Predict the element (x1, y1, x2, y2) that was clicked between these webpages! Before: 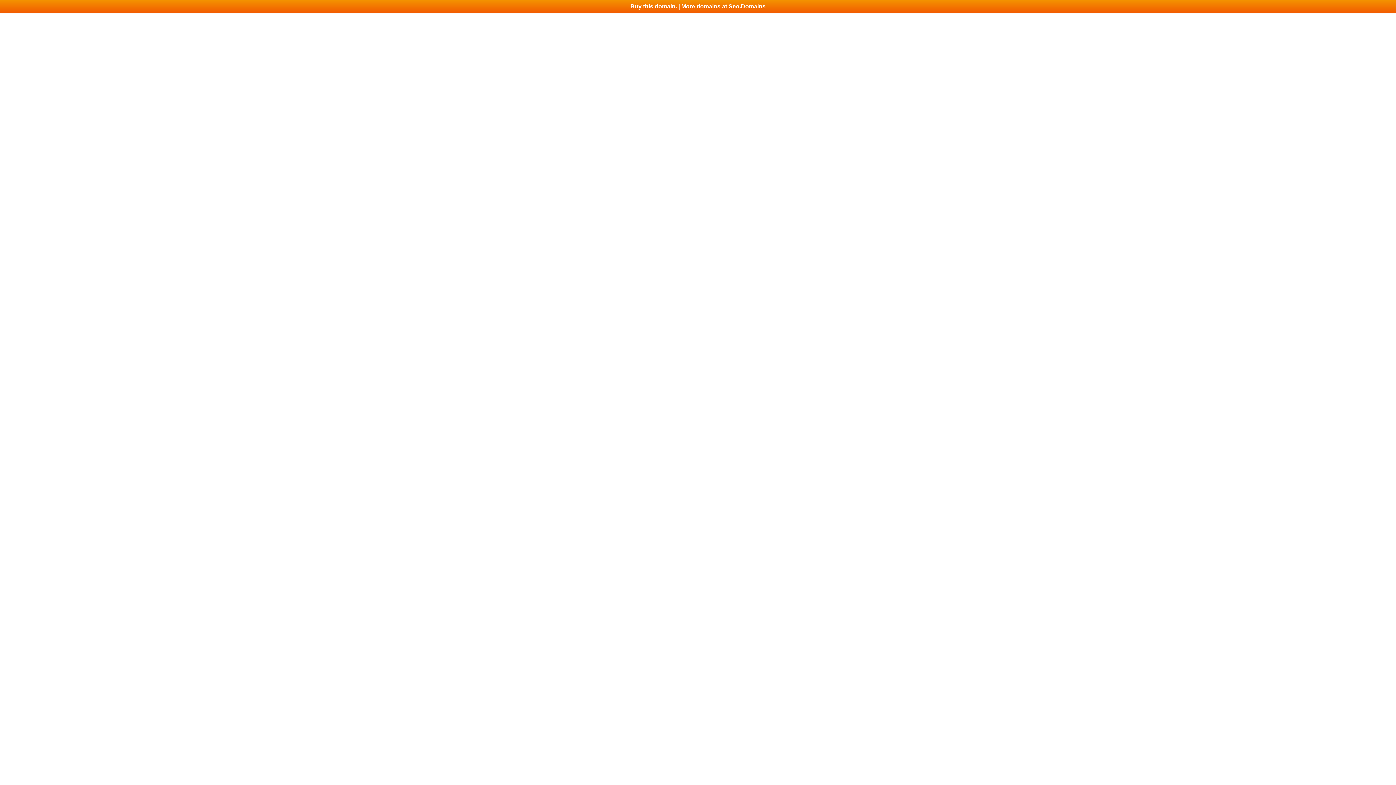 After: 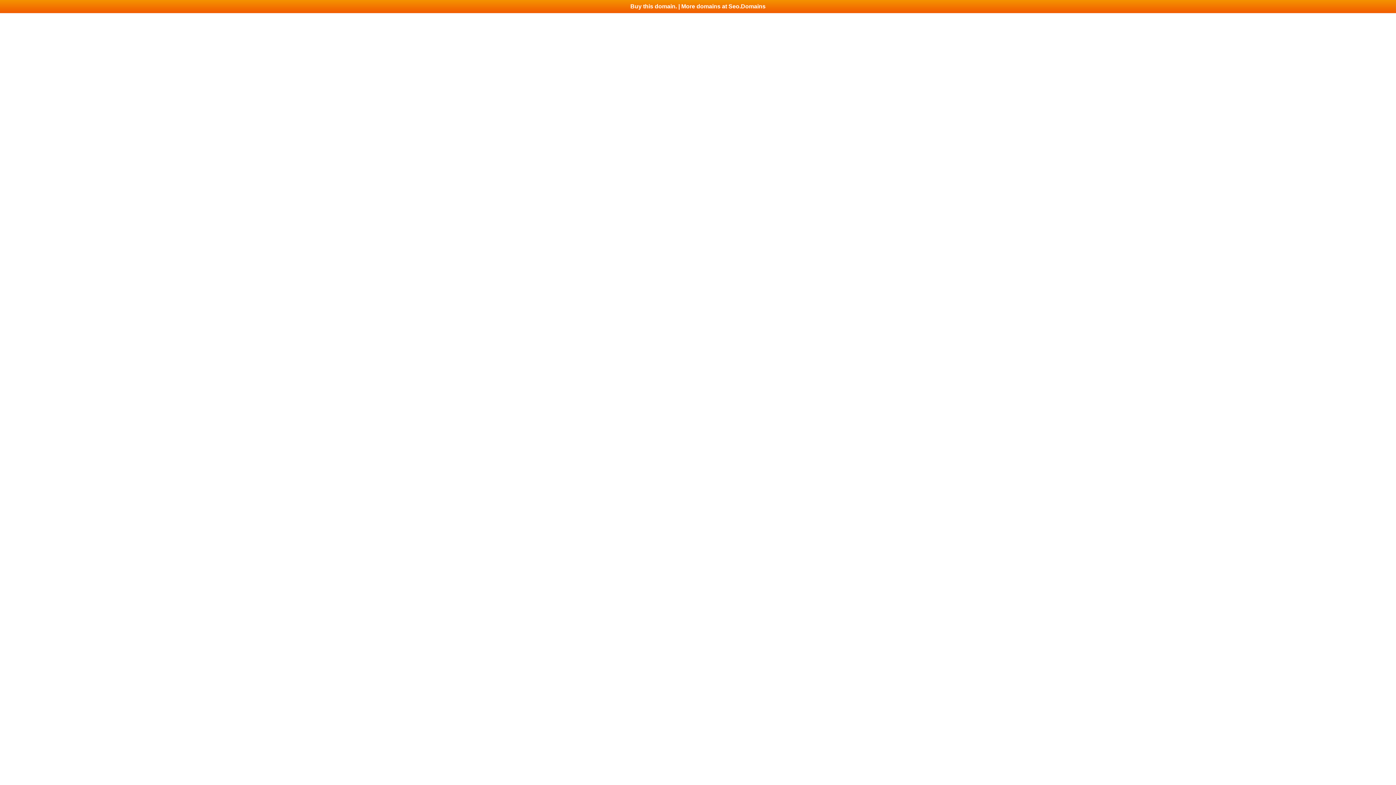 Action: label: Buy this domain. | More domains at Seo.Domains bbox: (0, 0, 1396, 13)